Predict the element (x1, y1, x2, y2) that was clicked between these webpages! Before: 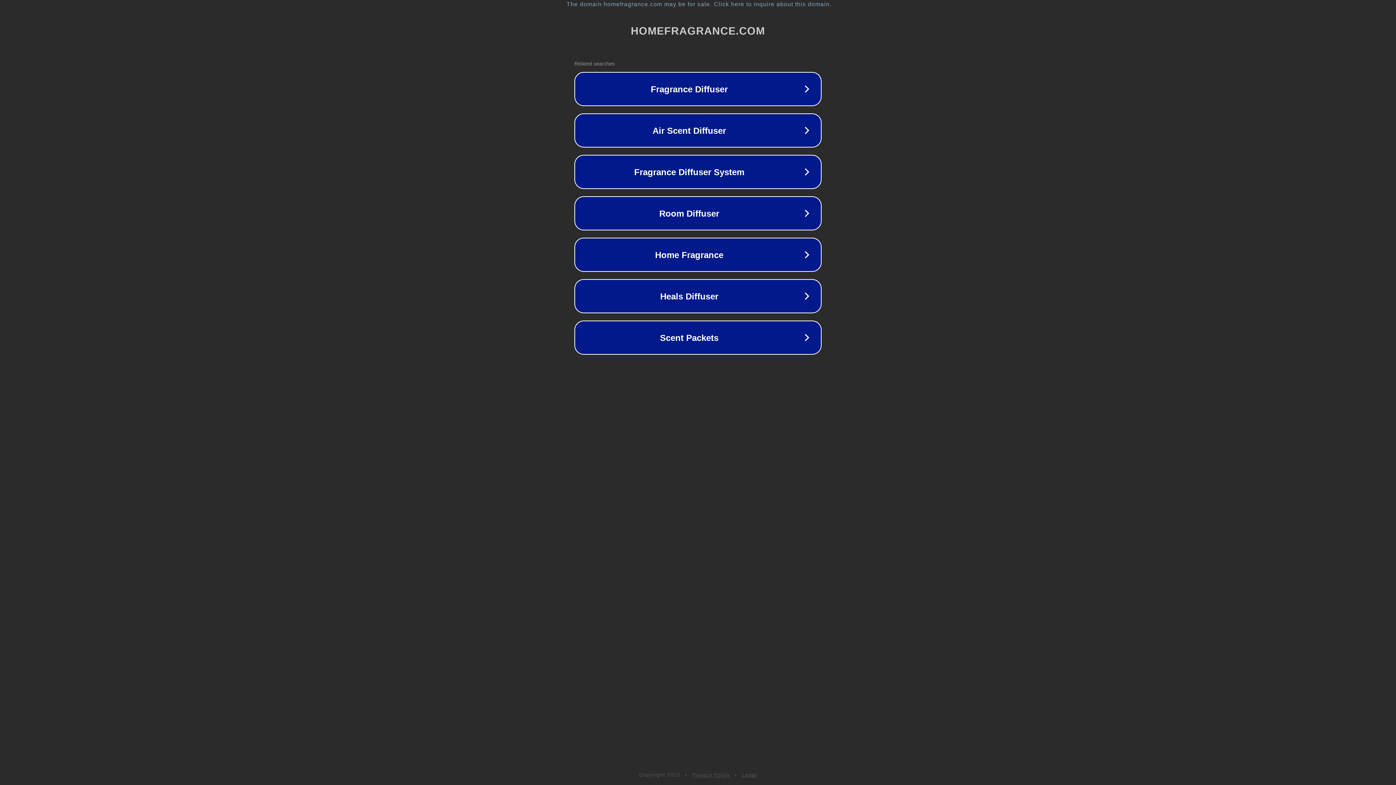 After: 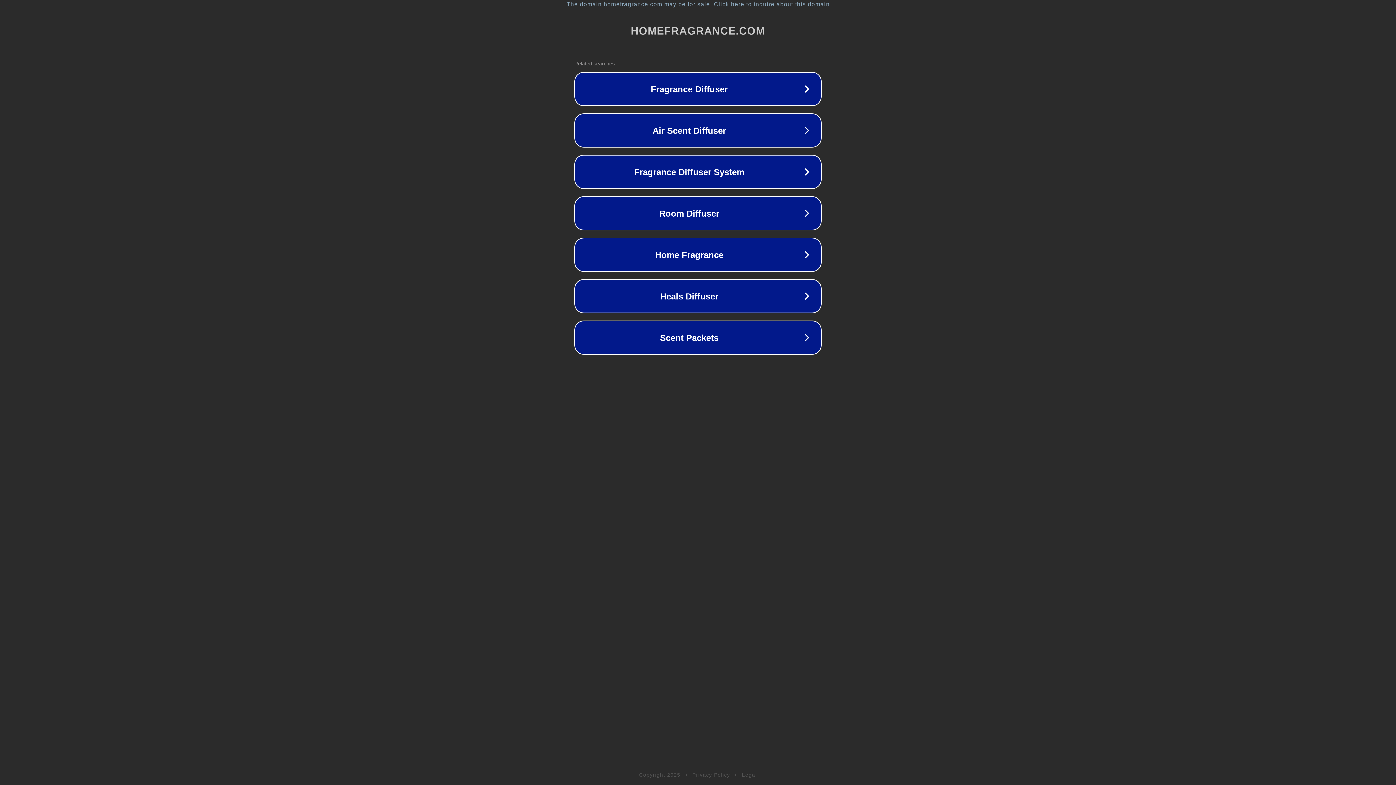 Action: label: Legal bbox: (742, 772, 757, 778)